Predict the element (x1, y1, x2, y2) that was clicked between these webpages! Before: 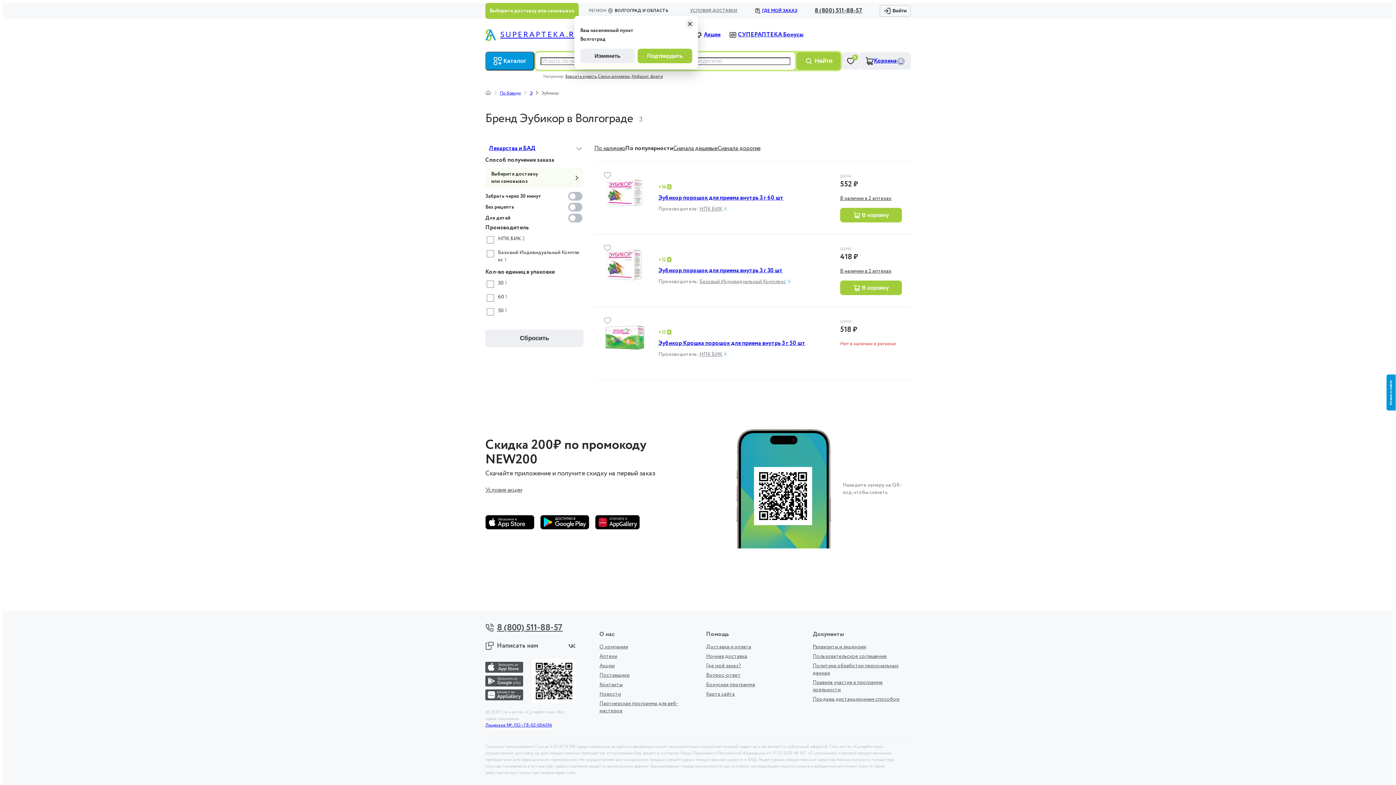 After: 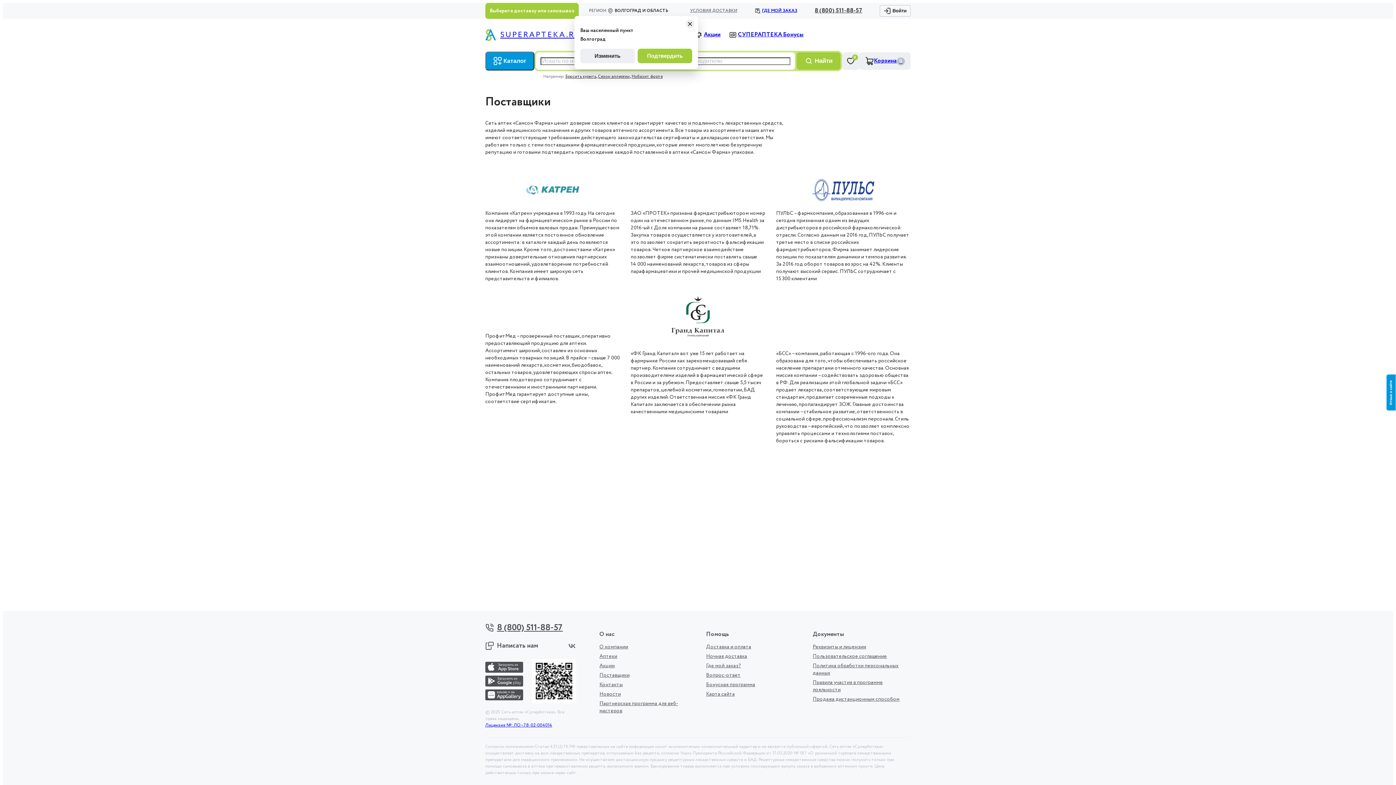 Action: label: Поставщики bbox: (599, 672, 697, 679)